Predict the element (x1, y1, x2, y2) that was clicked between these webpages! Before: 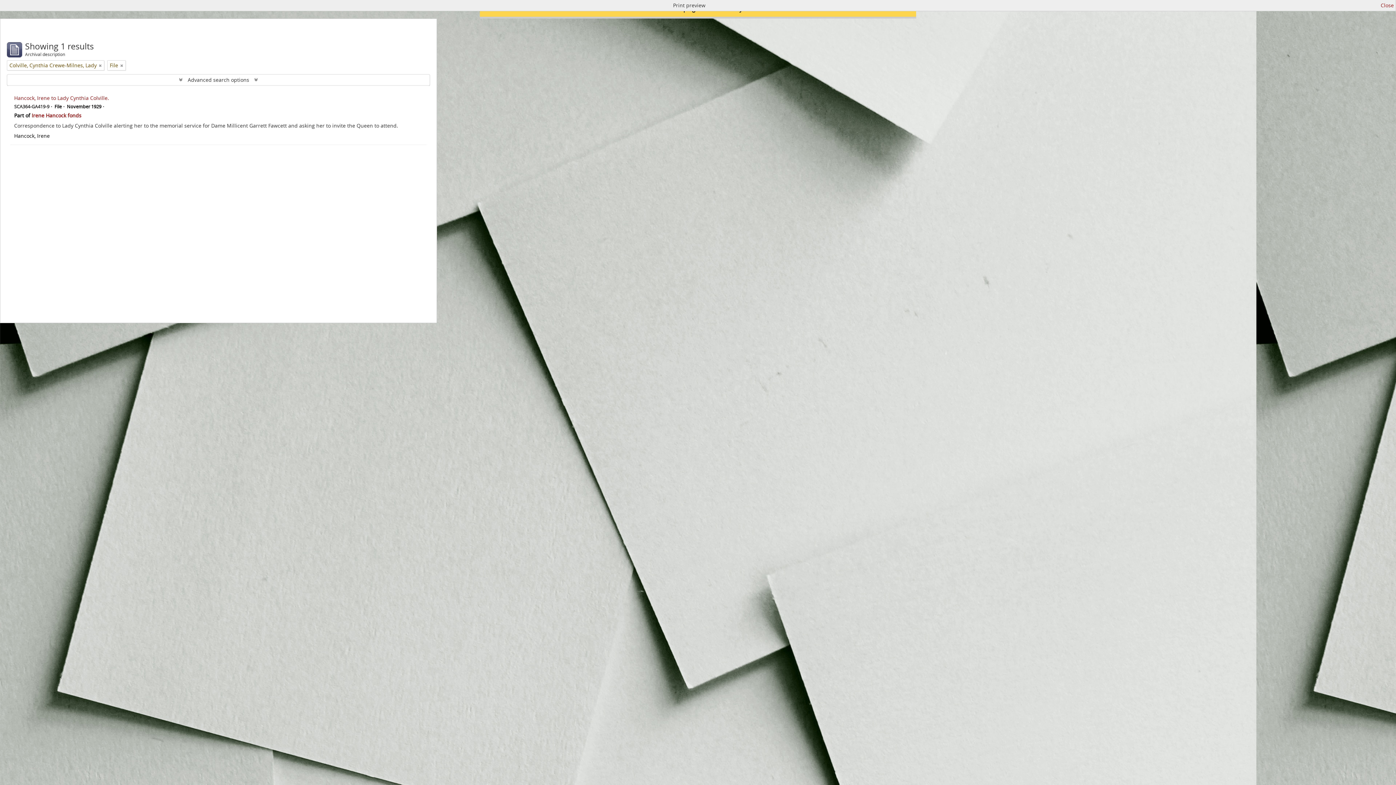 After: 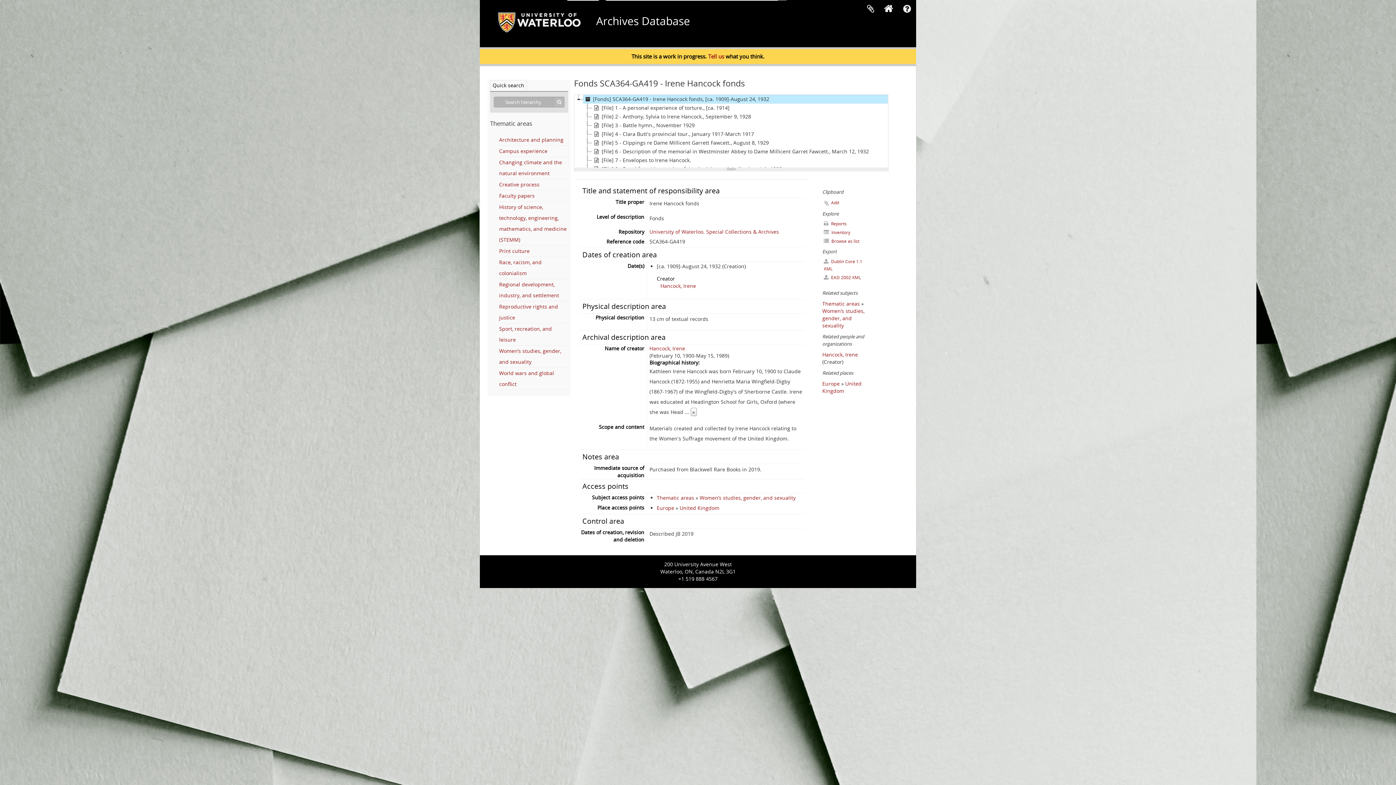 Action: label: Irene Hancock fonds bbox: (31, 112, 81, 118)